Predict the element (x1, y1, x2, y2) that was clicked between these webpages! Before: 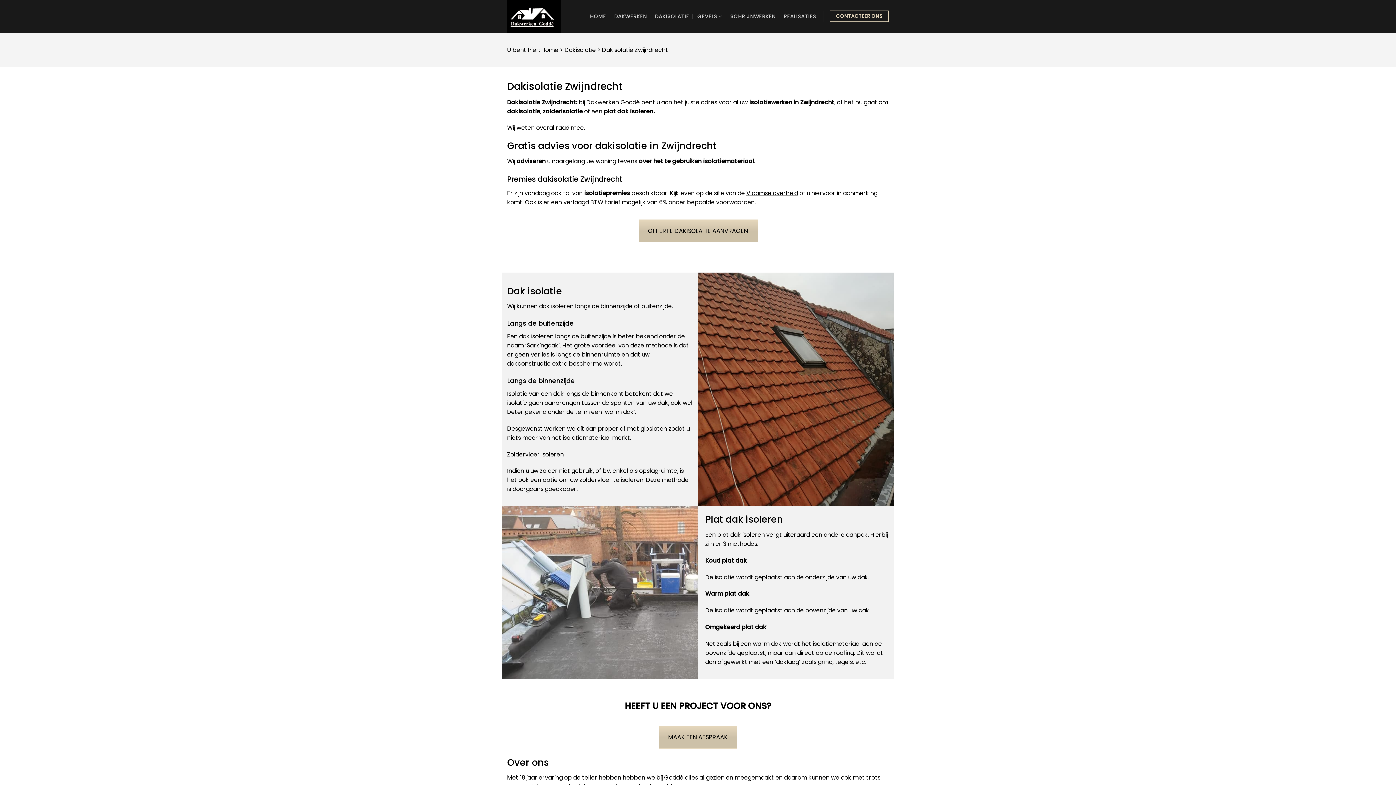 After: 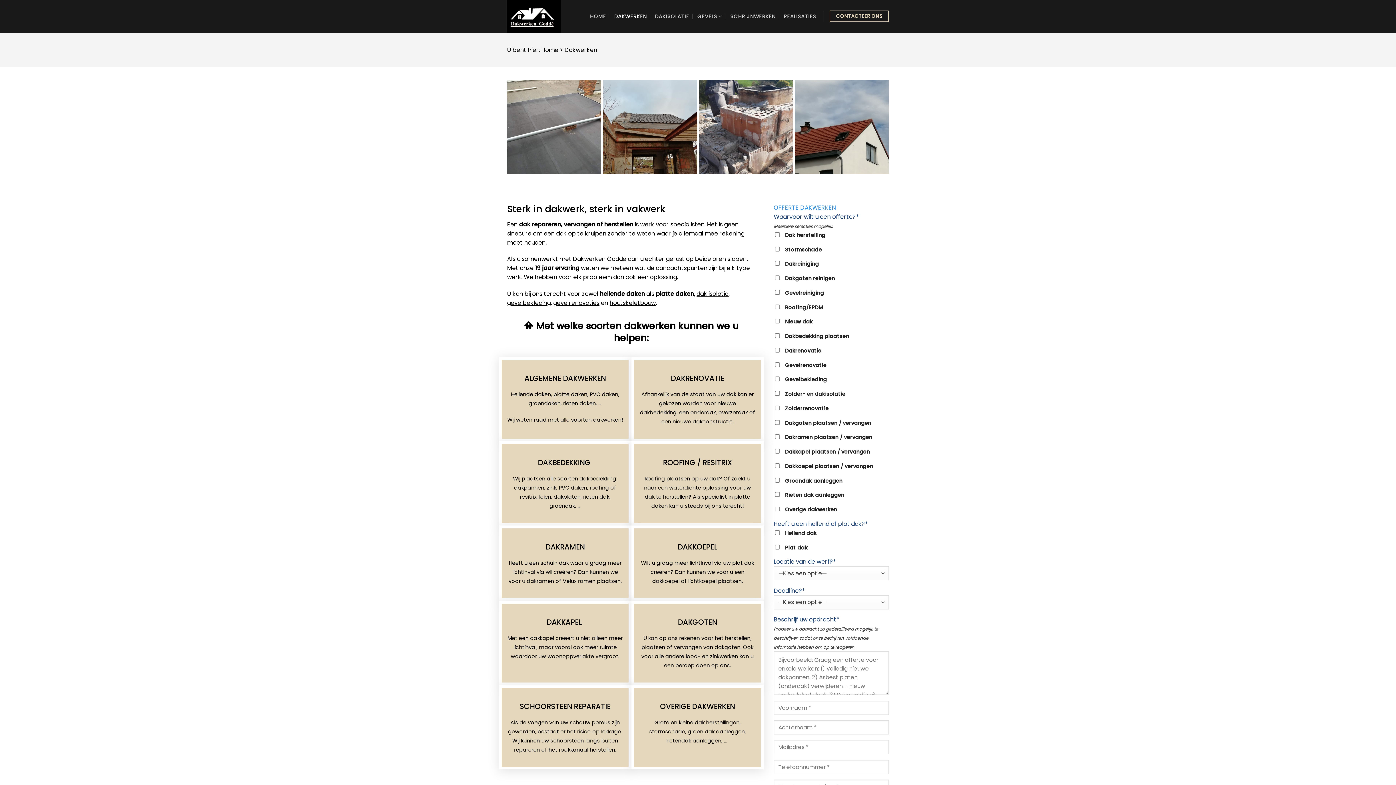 Action: bbox: (614, 8, 647, 24) label: DAKWERKEN